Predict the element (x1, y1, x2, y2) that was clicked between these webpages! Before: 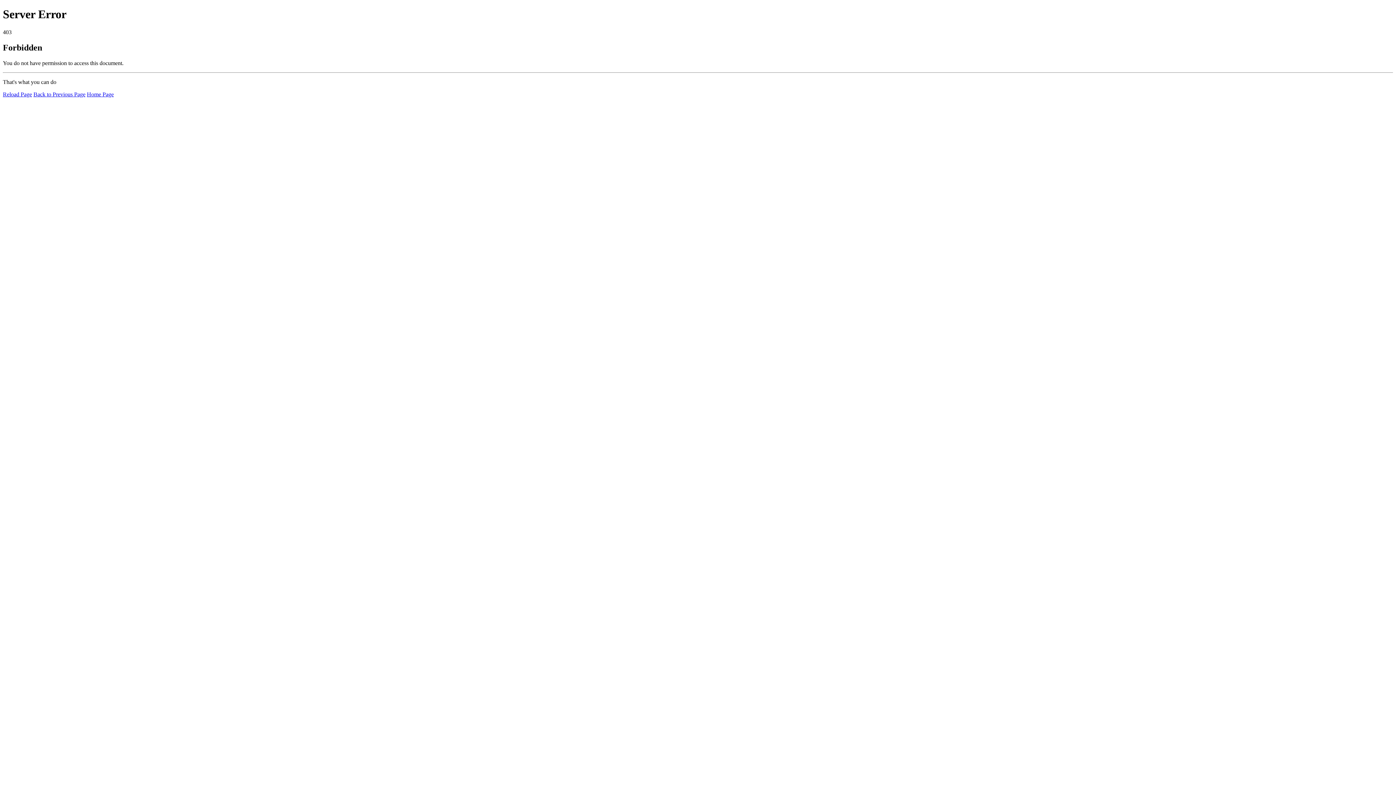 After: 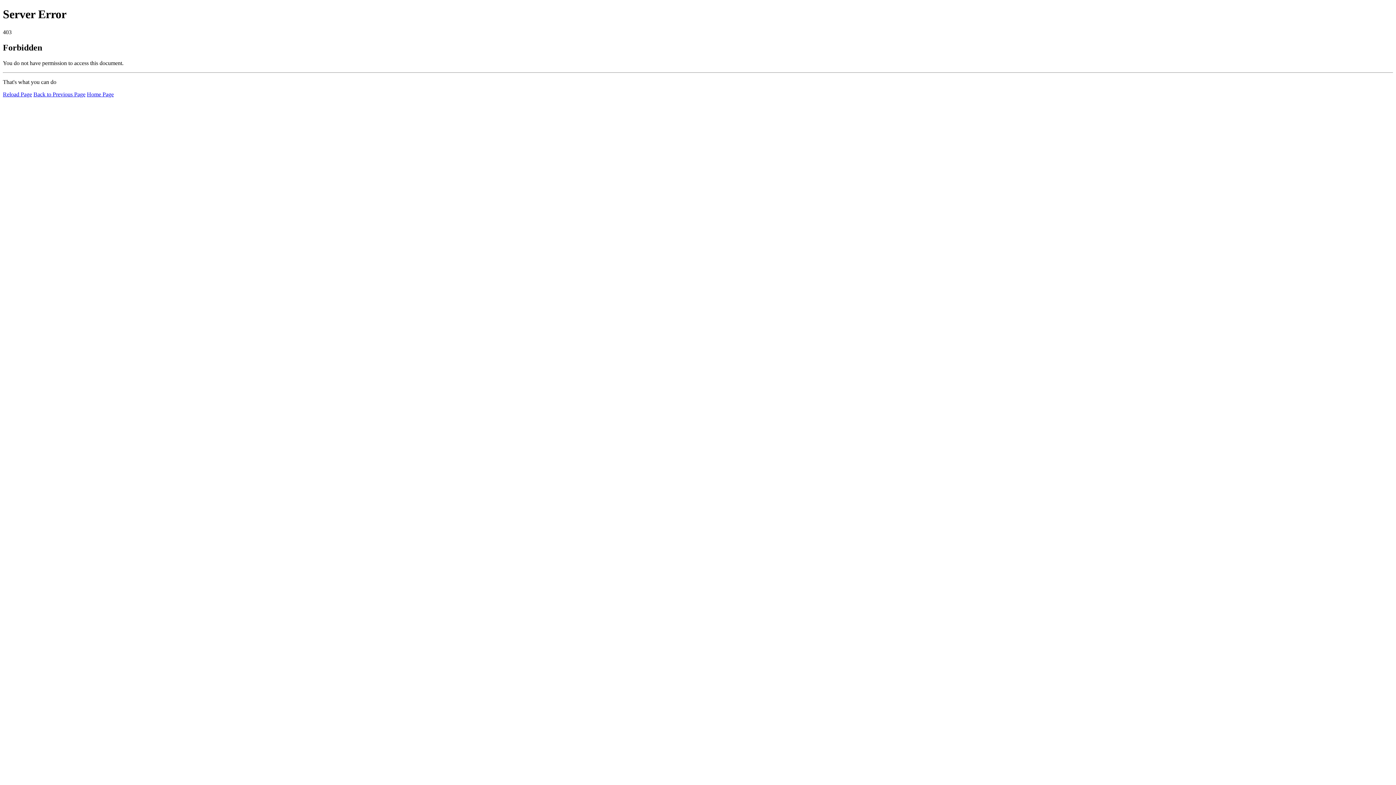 Action: label: Reload Page bbox: (2, 91, 32, 97)